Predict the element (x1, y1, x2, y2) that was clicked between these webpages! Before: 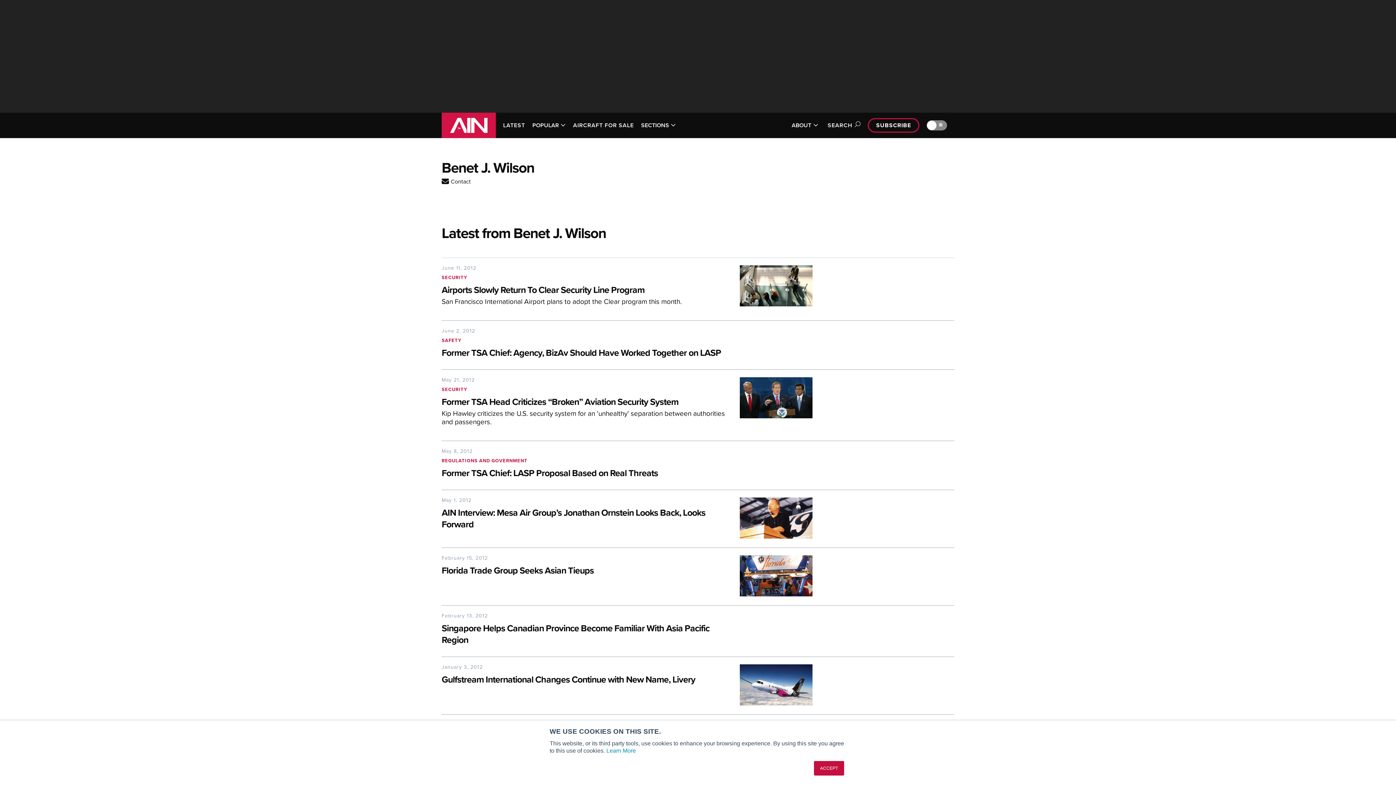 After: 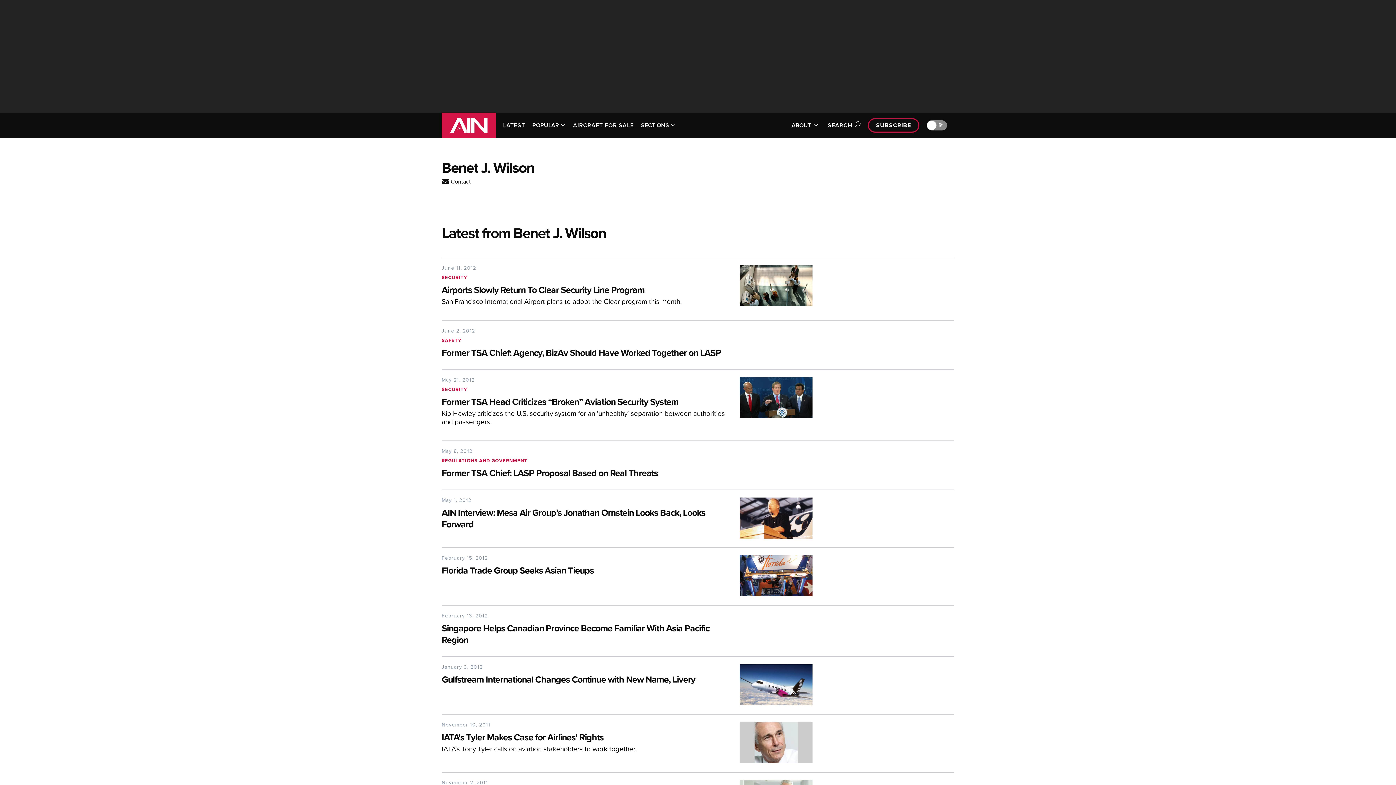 Action: bbox: (814, 761, 844, 776) label: ACCEPT